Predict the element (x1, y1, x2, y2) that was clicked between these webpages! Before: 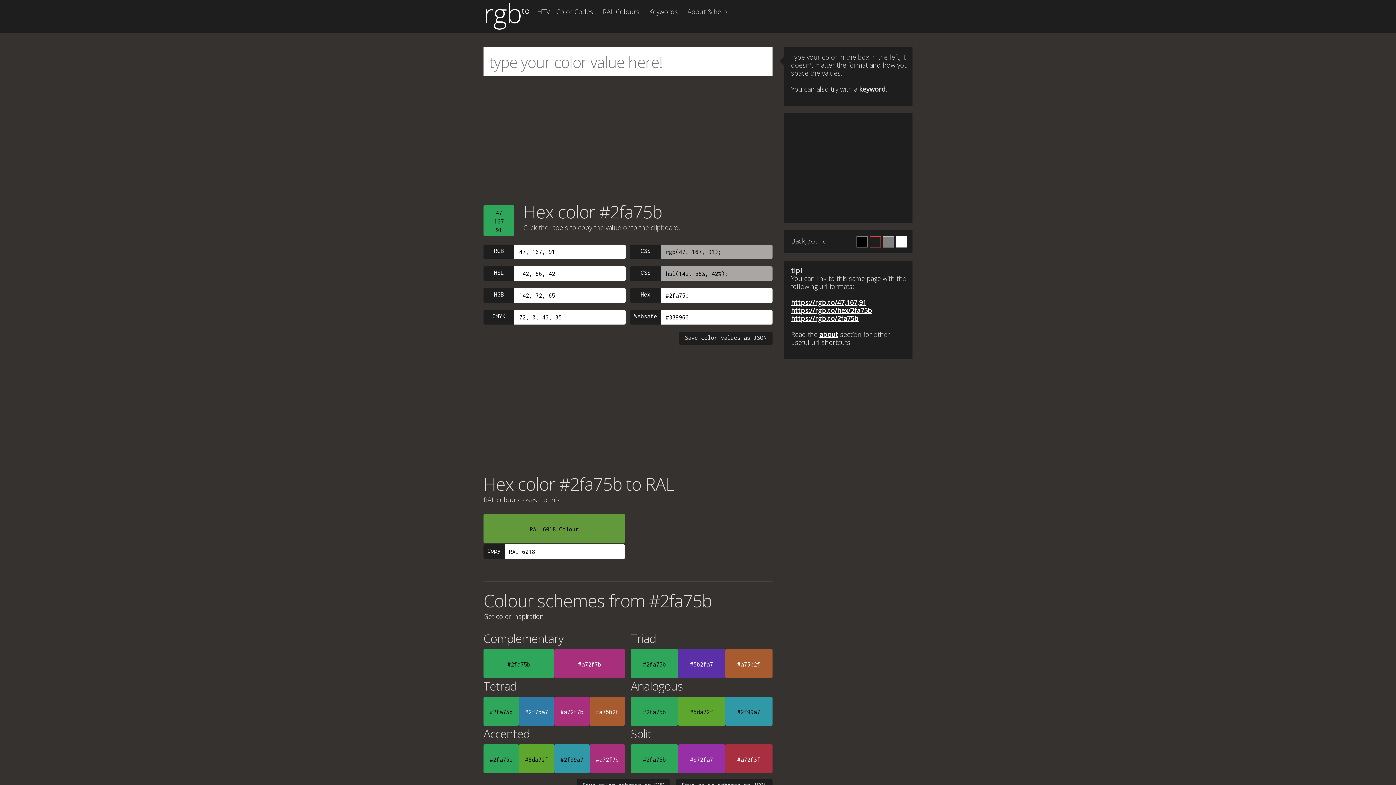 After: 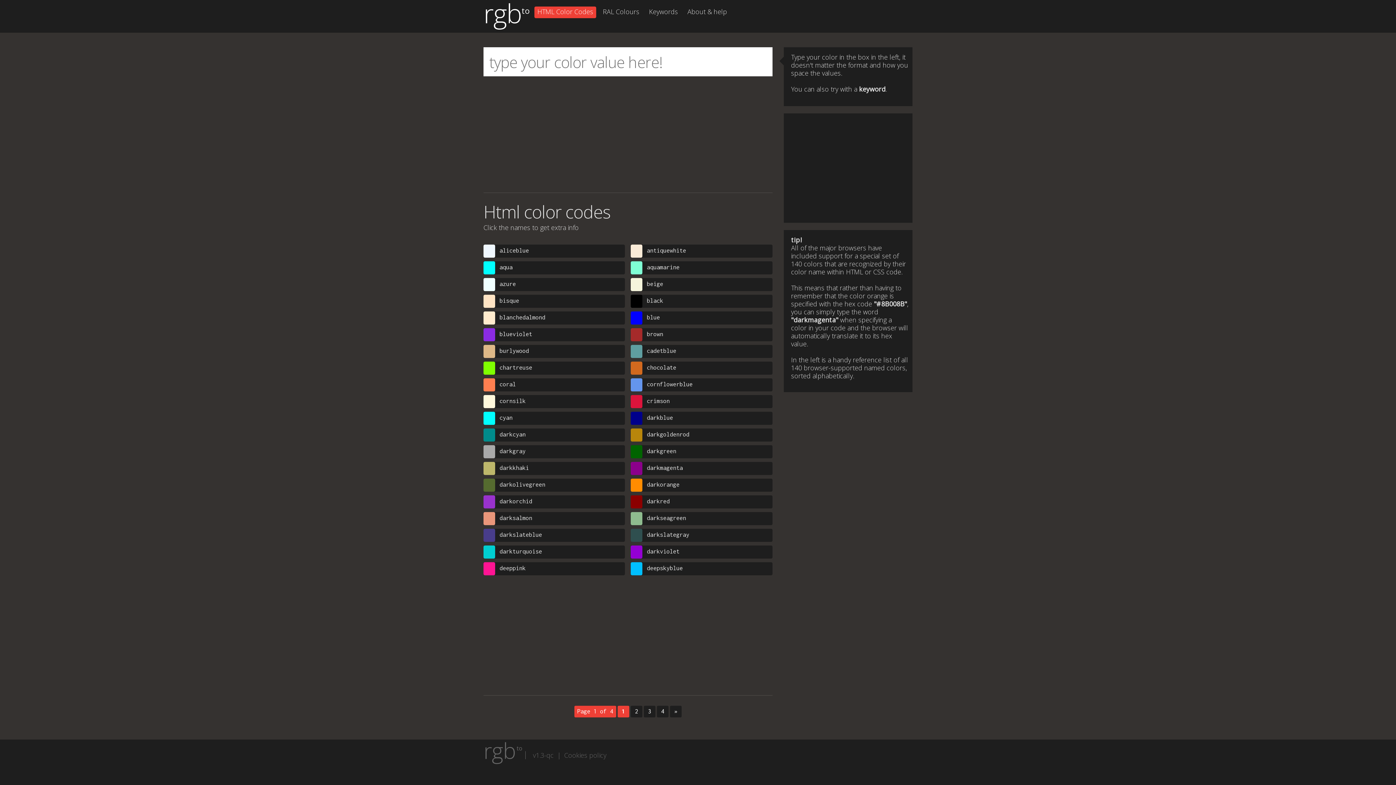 Action: bbox: (534, 6, 596, 18) label: HTML Color Codes